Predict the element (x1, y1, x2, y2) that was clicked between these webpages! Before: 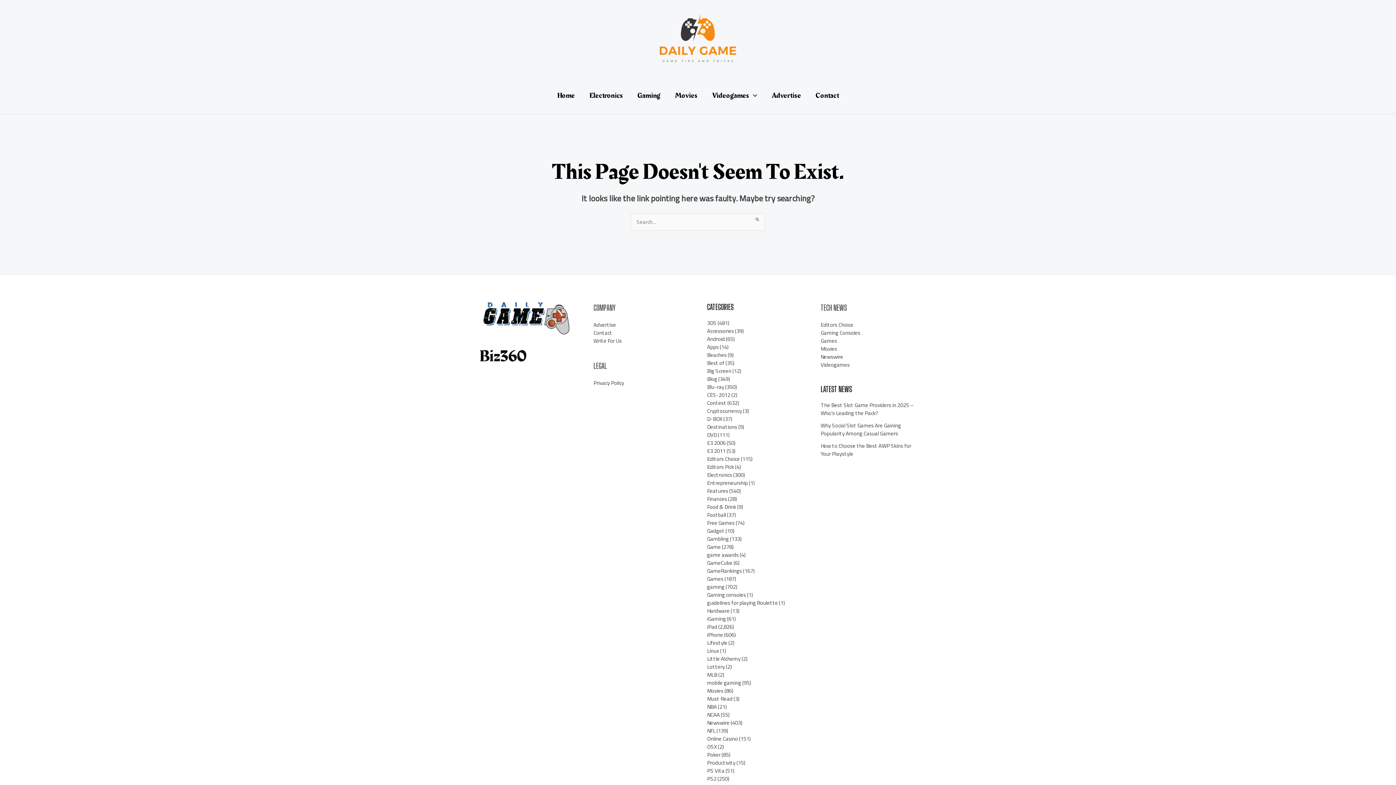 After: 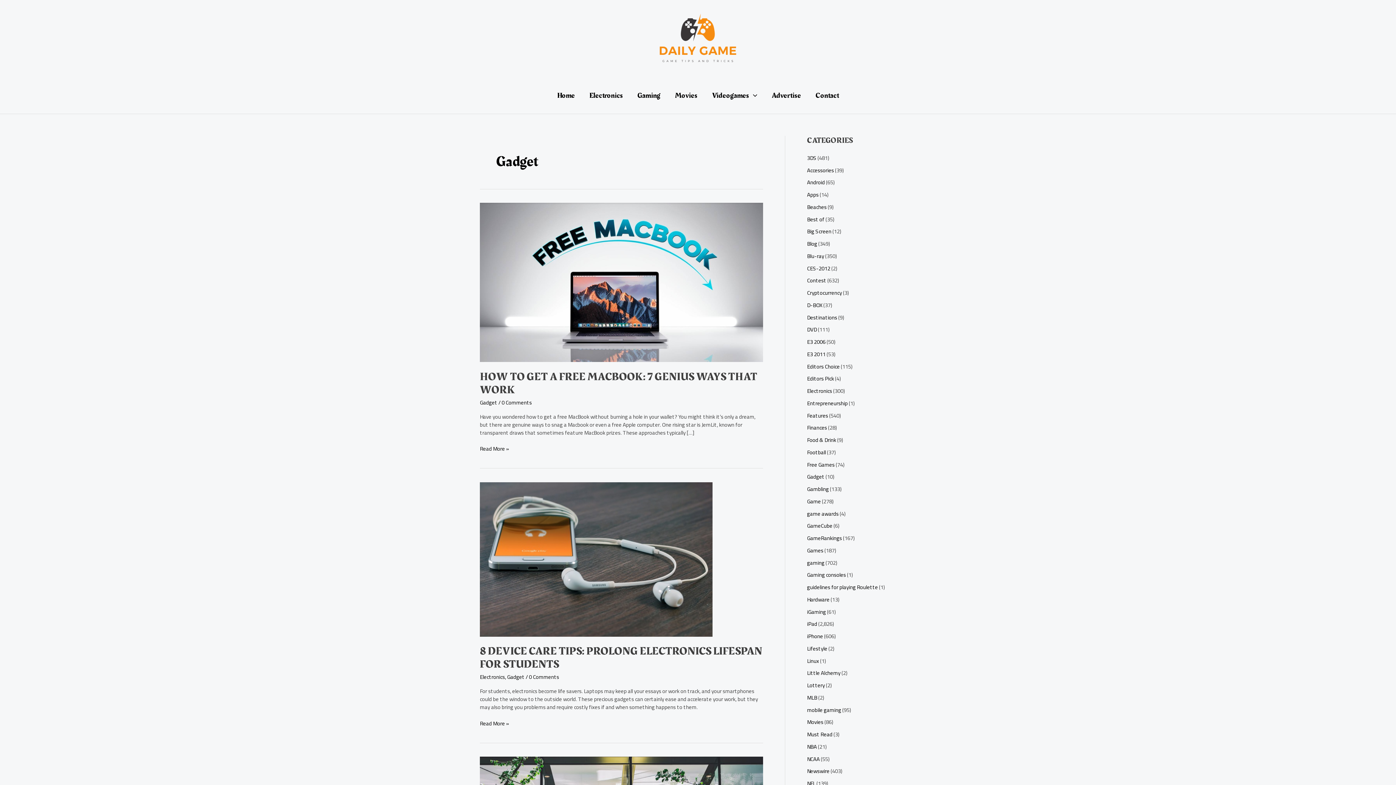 Action: bbox: (707, 525, 724, 536) label: Gadget